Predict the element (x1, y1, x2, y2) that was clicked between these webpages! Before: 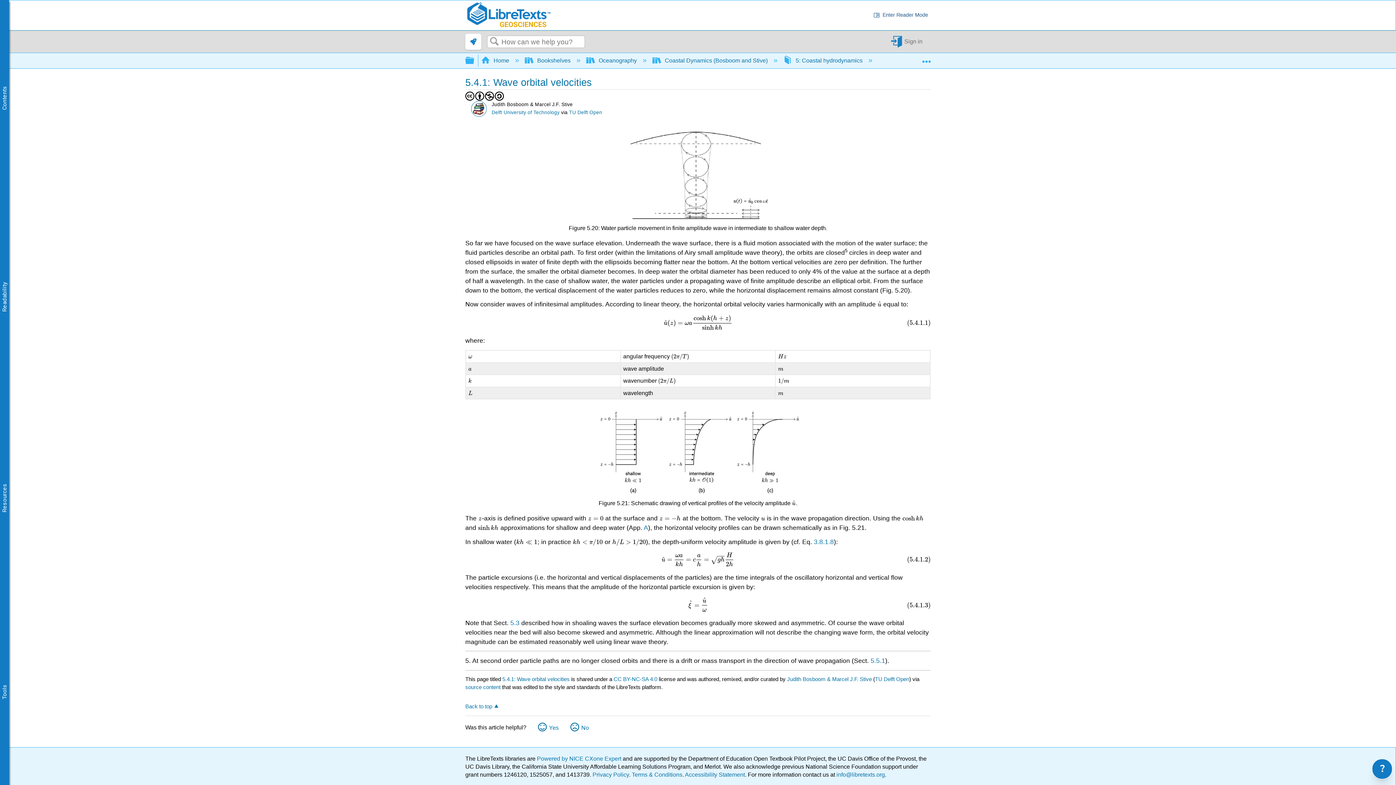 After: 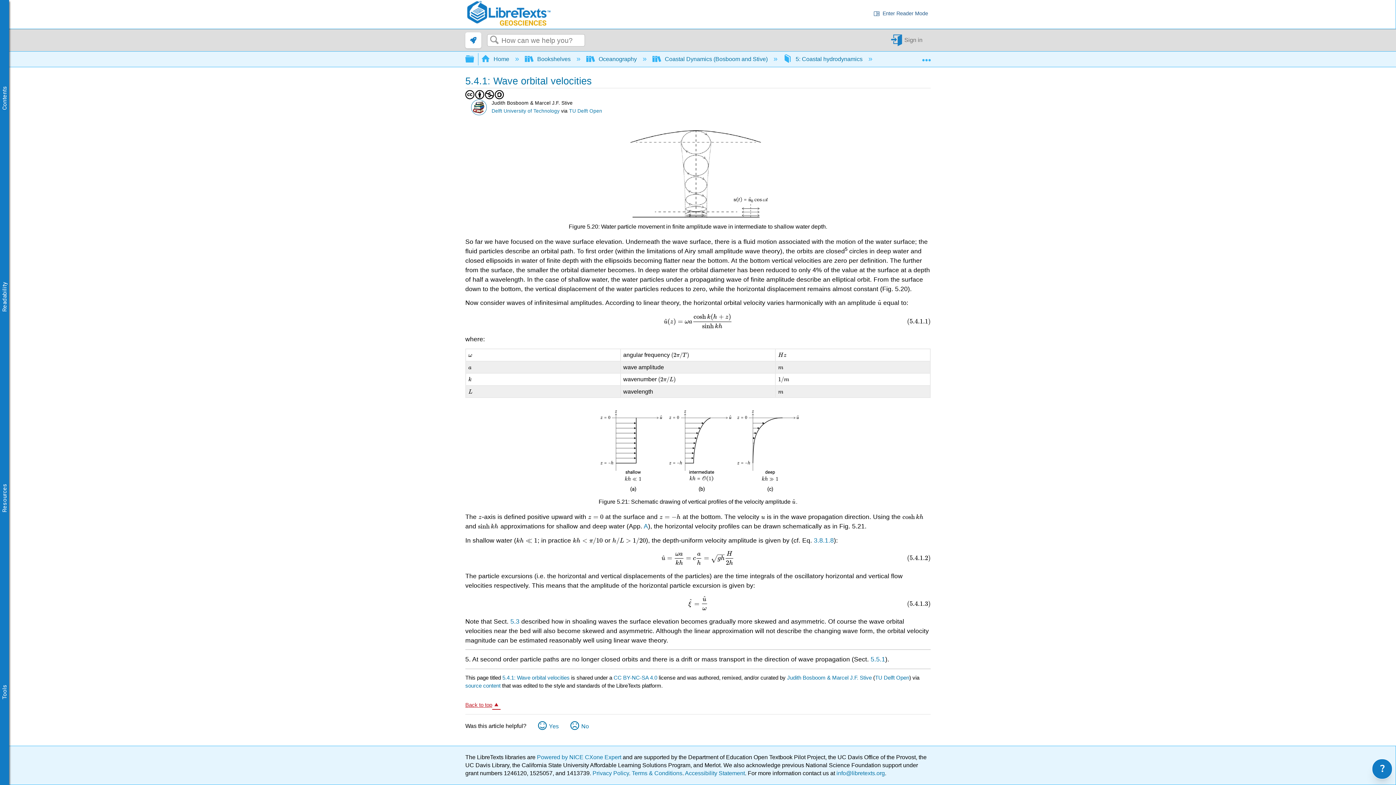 Action: label: Back to top bbox: (465, 700, 500, 710)